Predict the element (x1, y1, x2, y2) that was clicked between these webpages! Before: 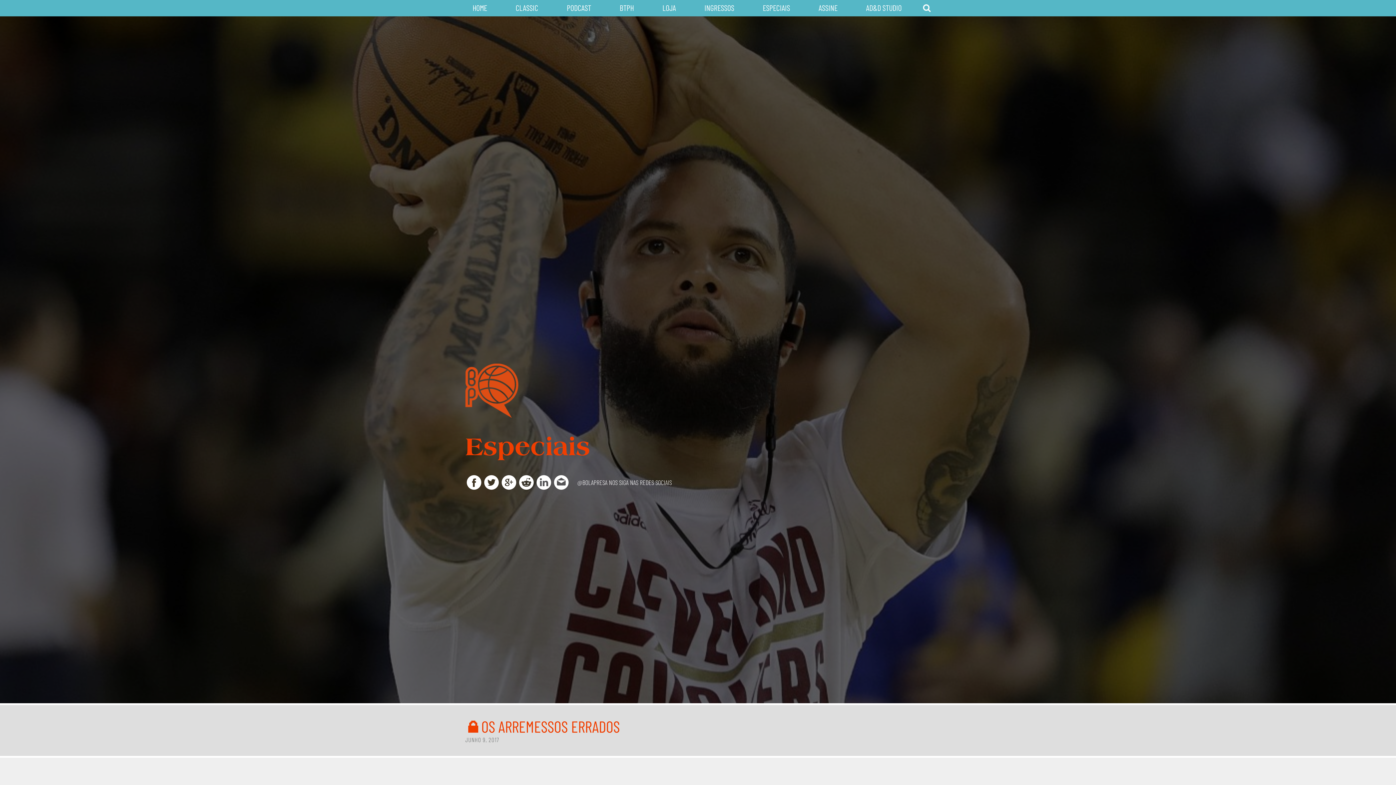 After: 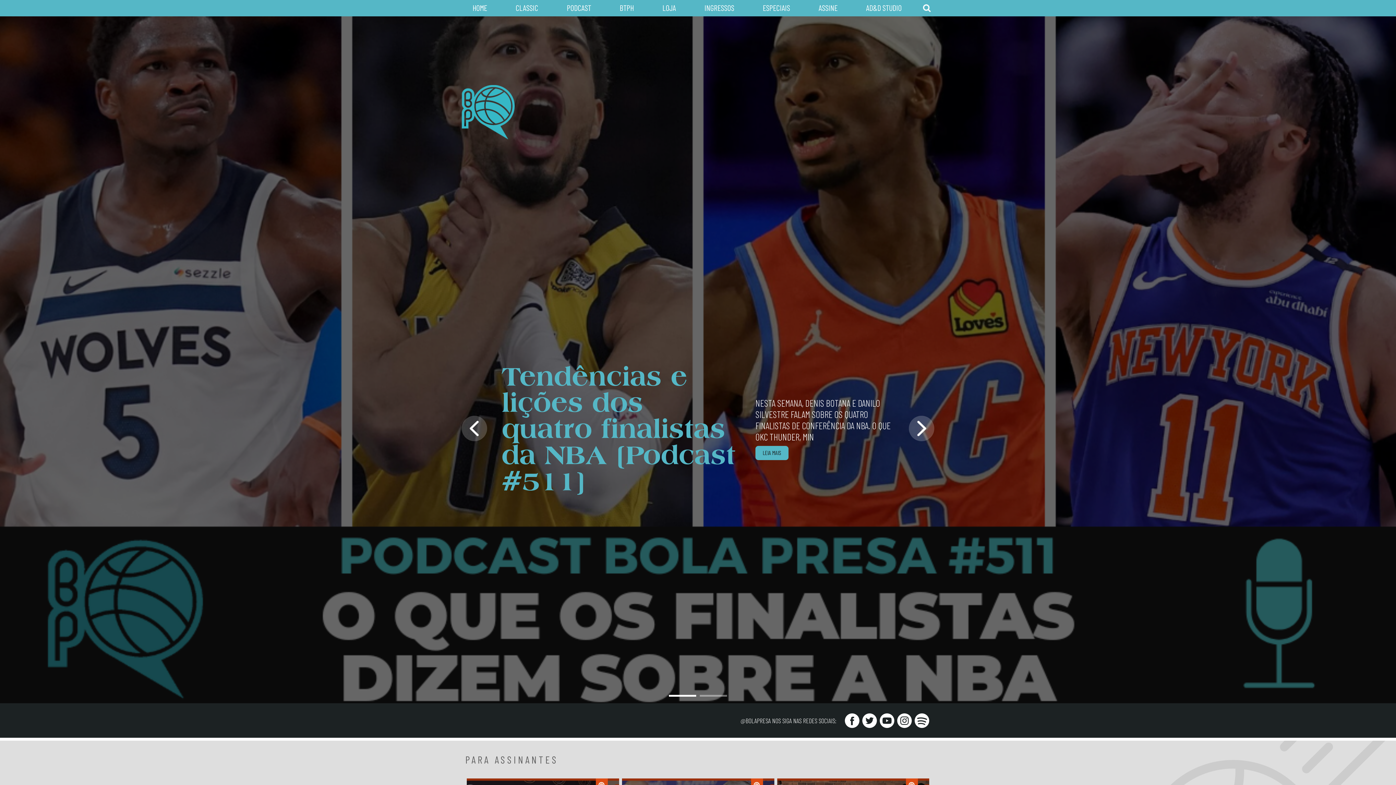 Action: bbox: (465, 0, 494, 16) label: HOME